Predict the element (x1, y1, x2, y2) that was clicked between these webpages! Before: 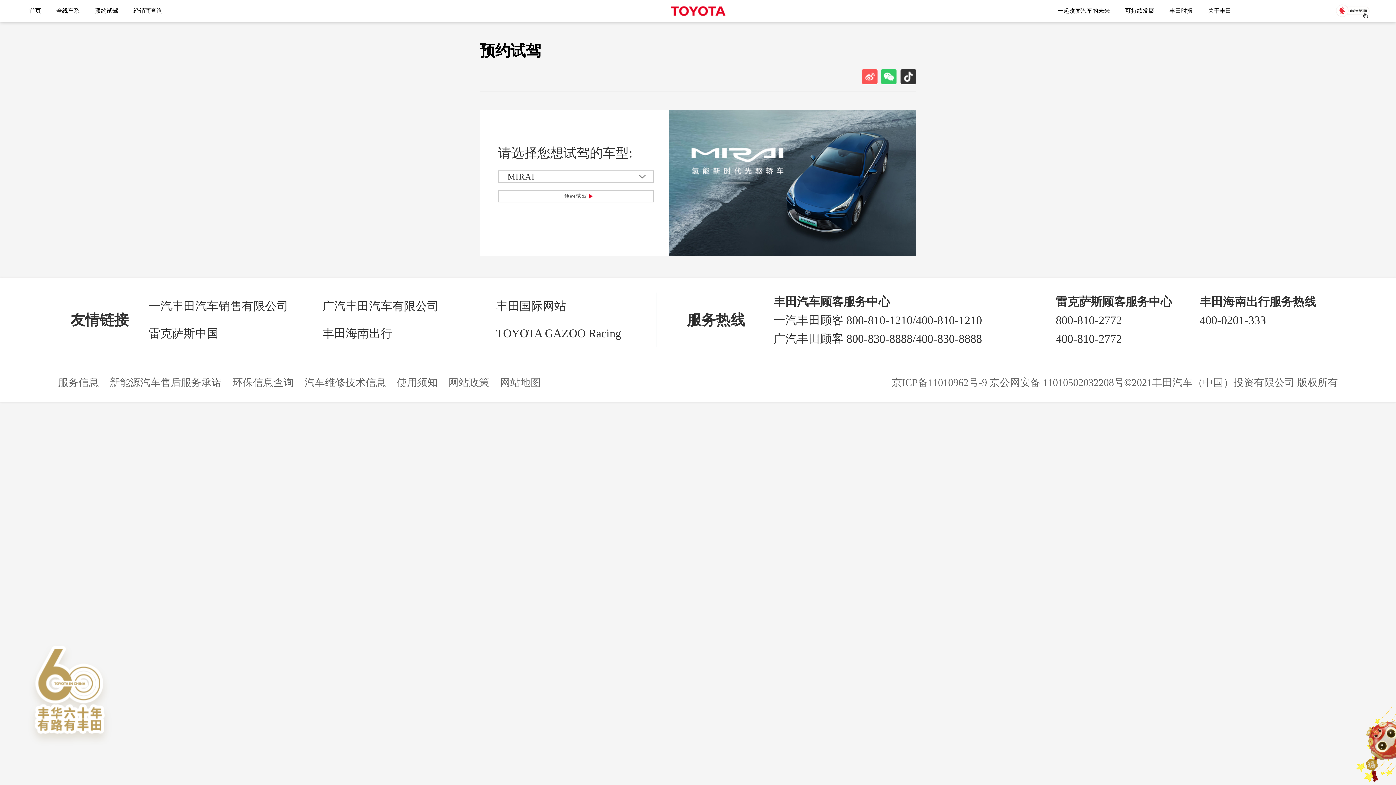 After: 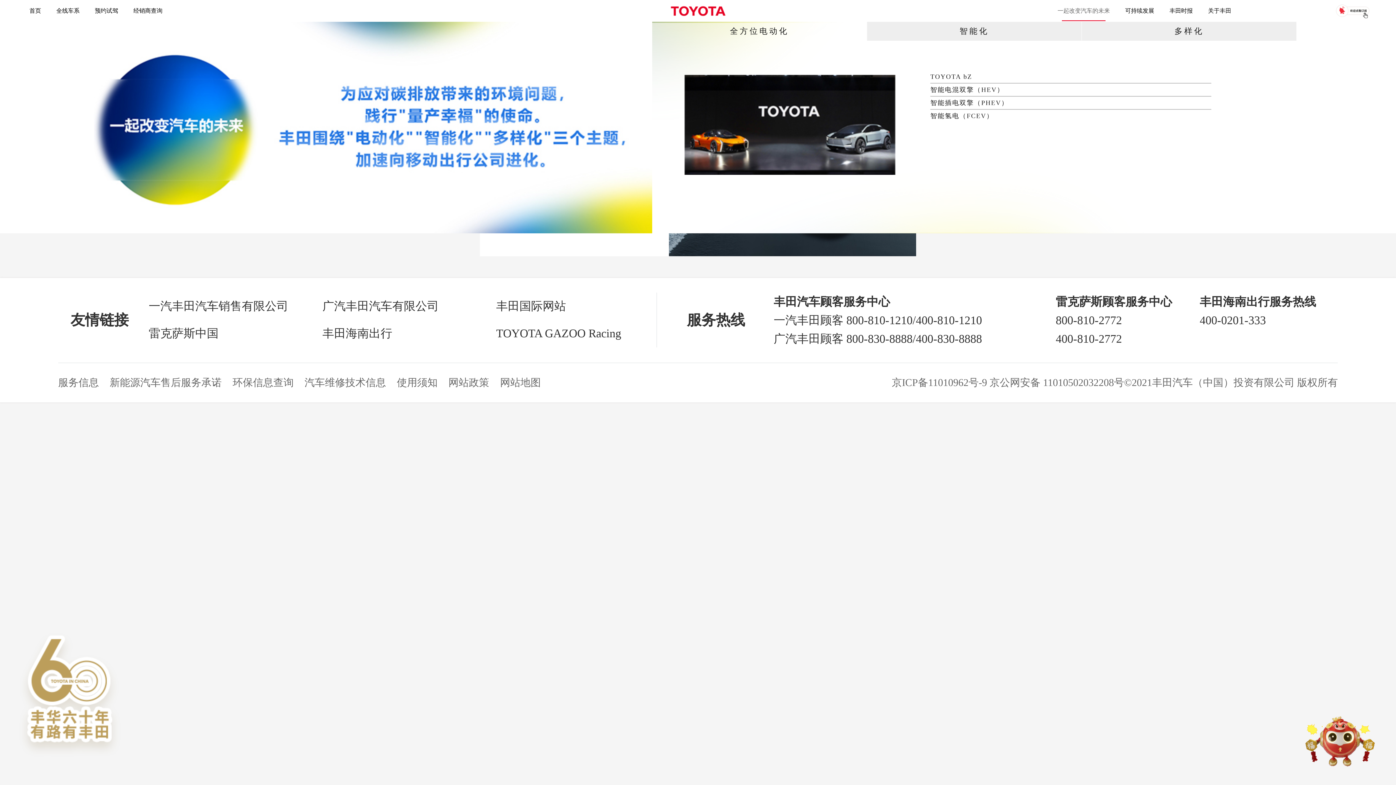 Action: bbox: (1057, 0, 1110, 21) label: 一起改变汽车的未来